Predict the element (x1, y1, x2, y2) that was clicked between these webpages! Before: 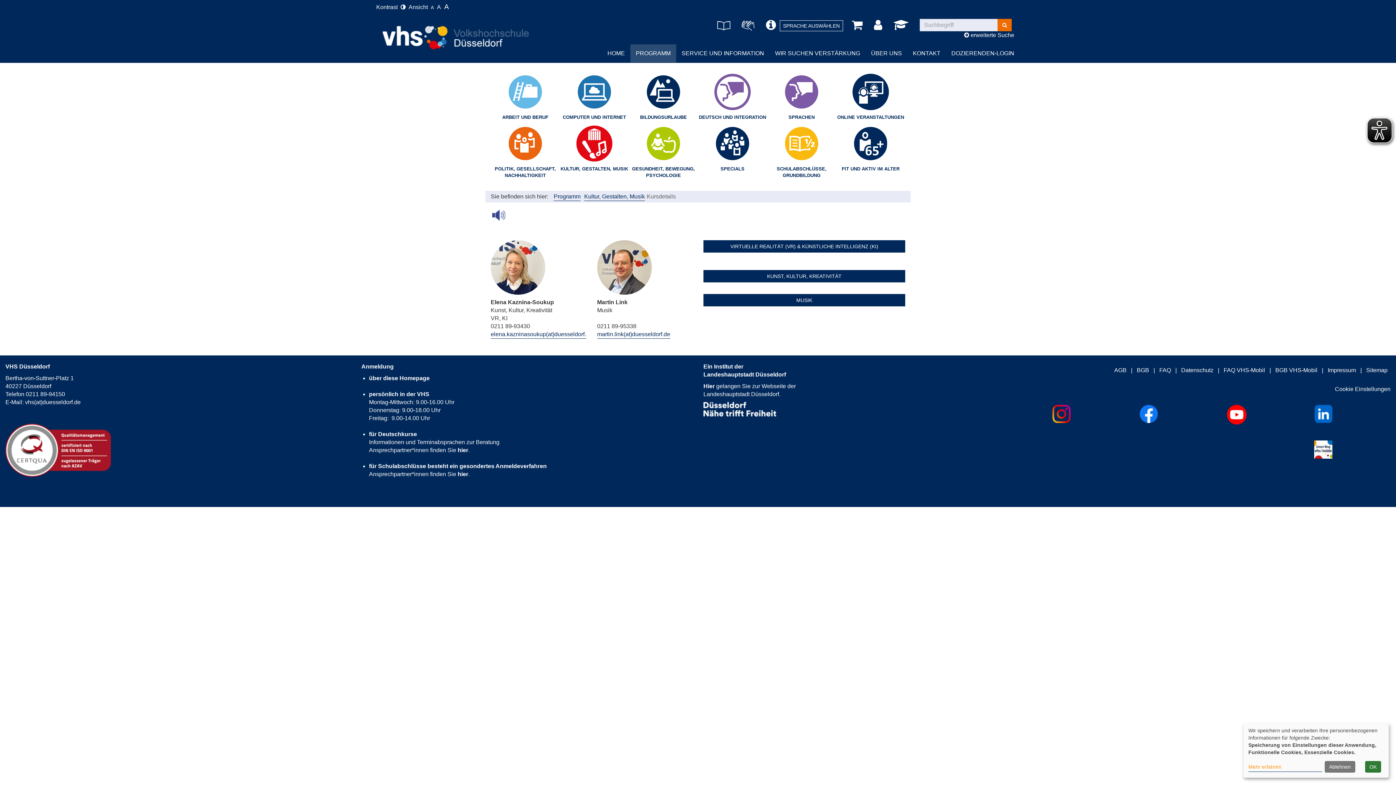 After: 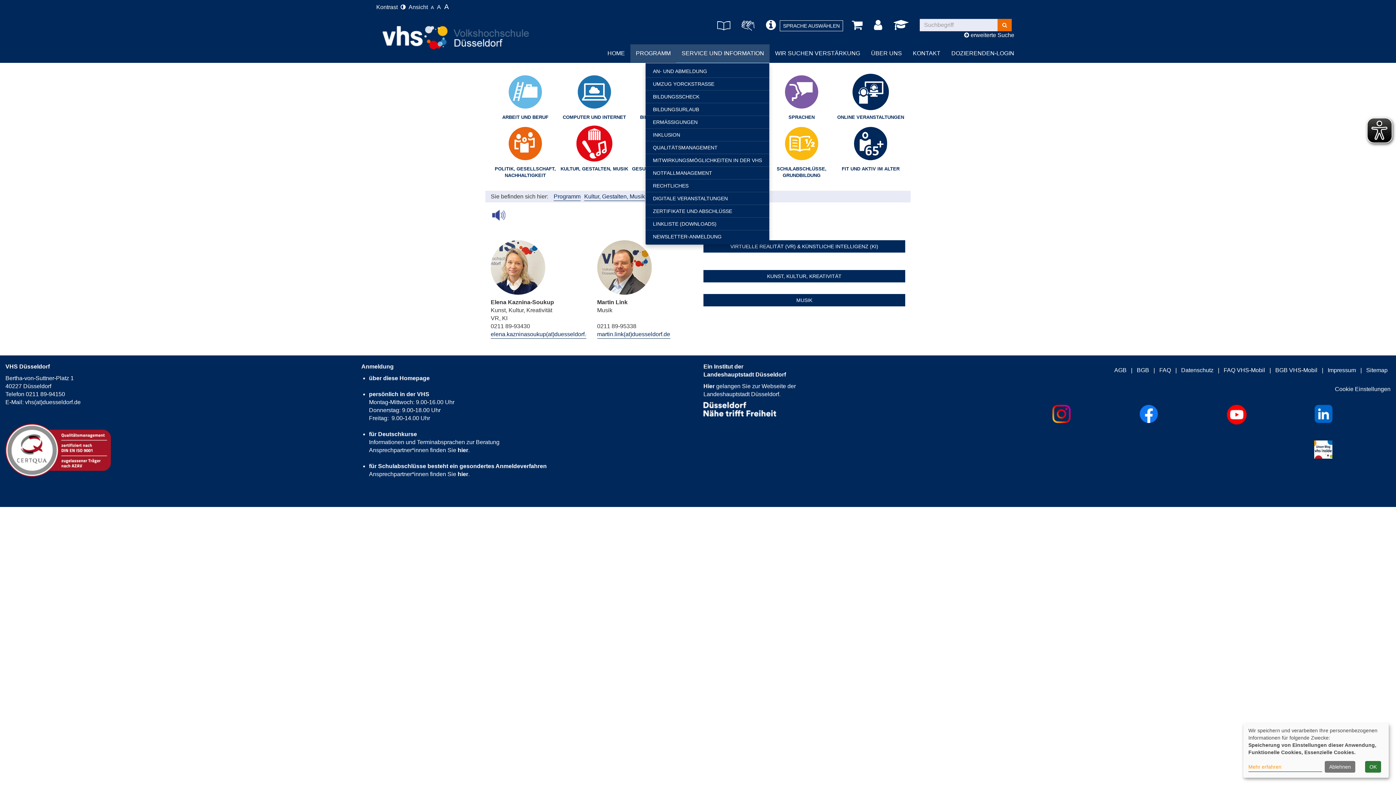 Action: label: SERVICE UND INFORMATION bbox: (676, 44, 769, 62)